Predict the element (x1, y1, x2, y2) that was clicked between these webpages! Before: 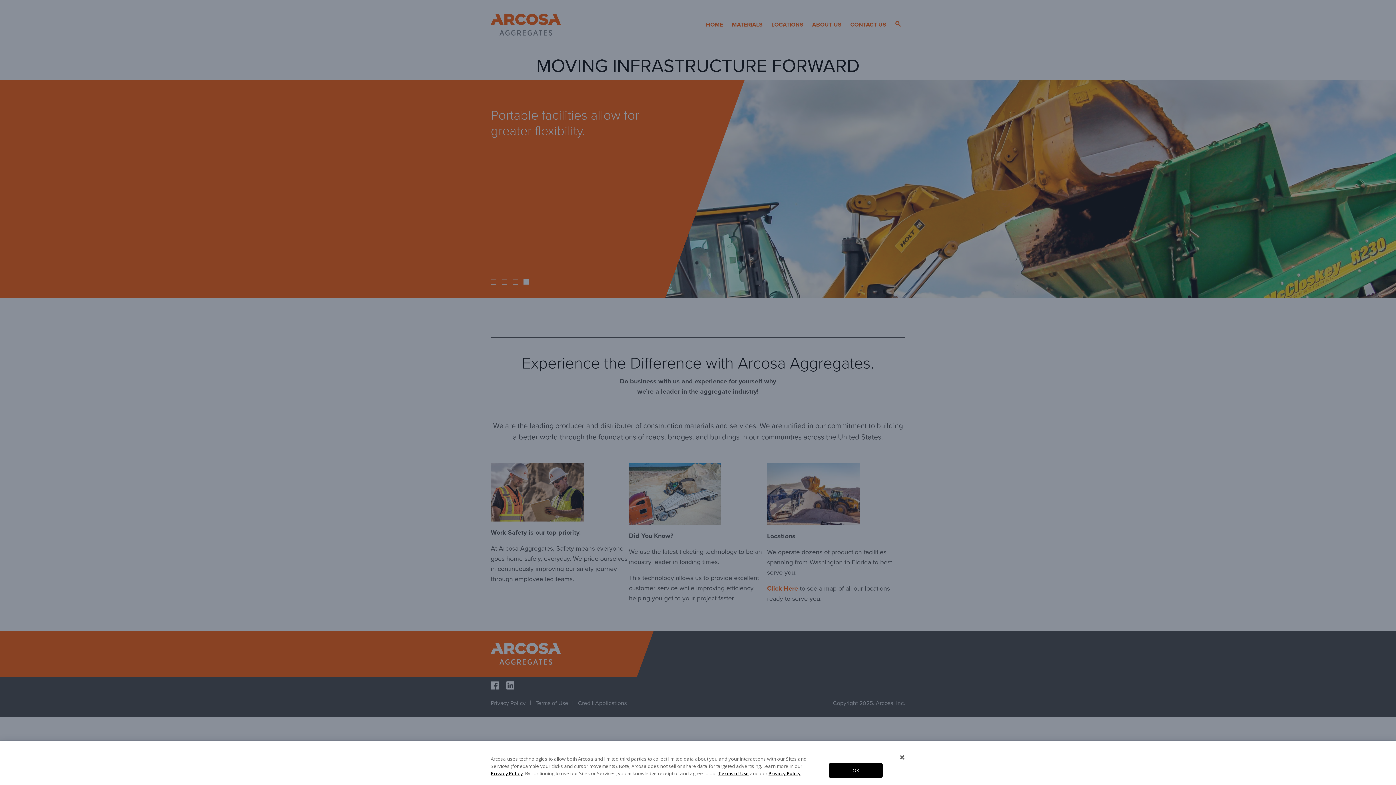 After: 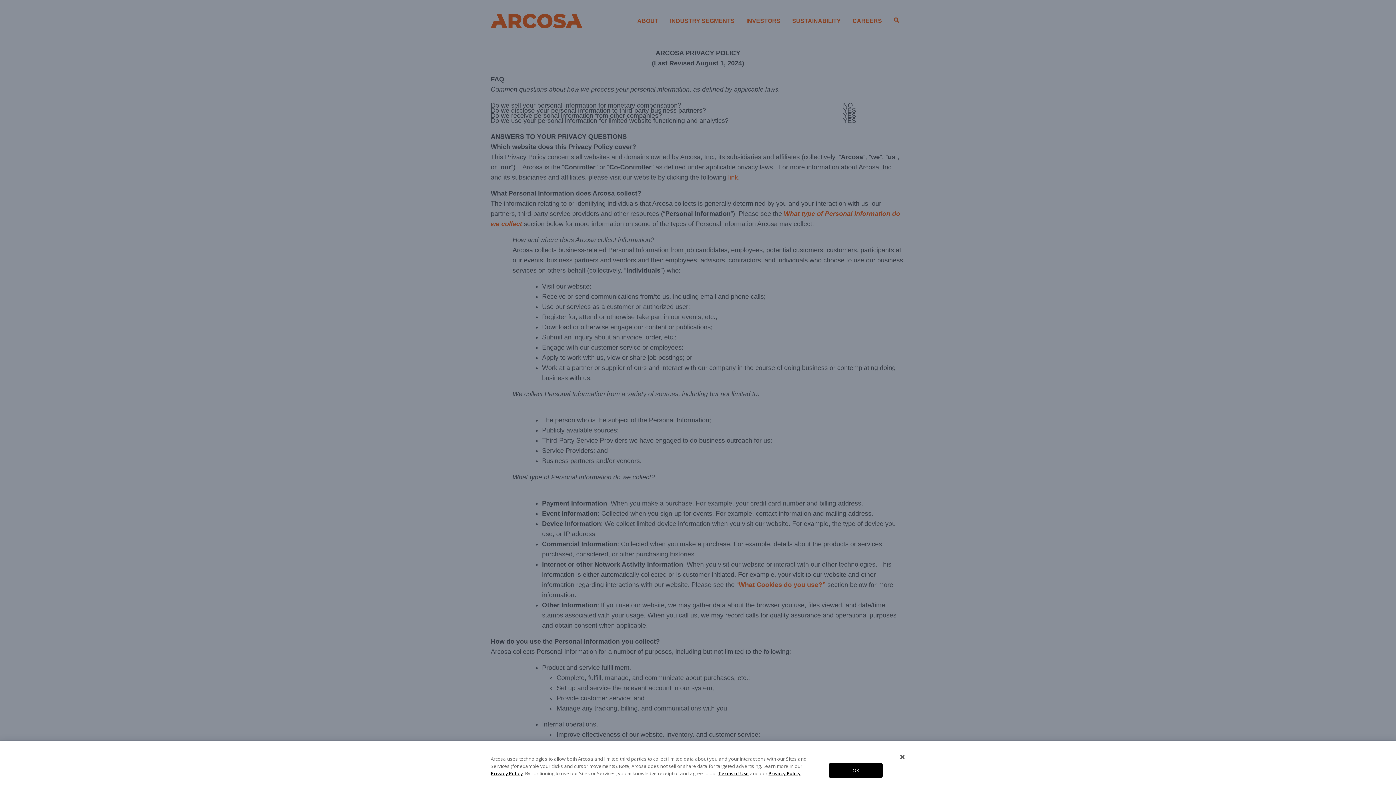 Action: label: Privacy Policy bbox: (768, 770, 800, 777)